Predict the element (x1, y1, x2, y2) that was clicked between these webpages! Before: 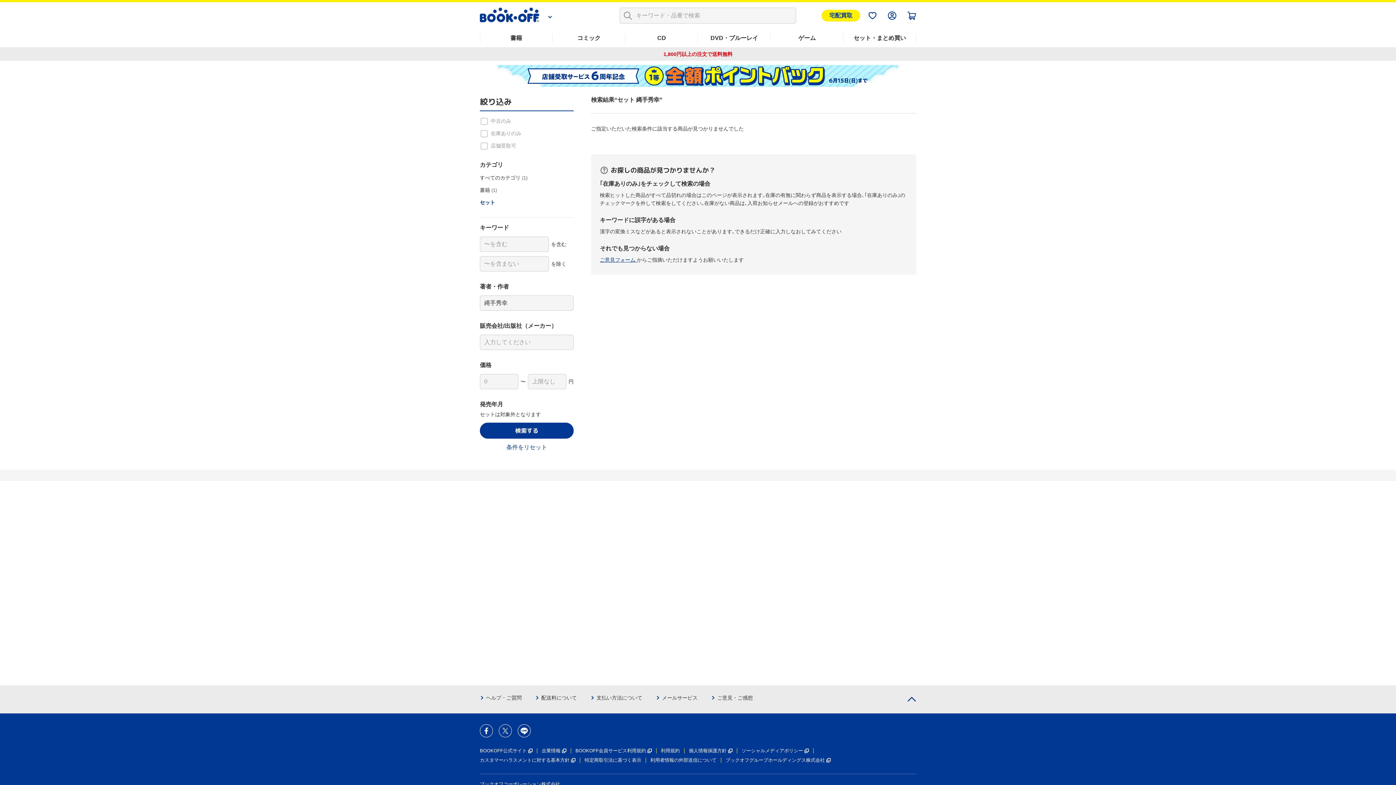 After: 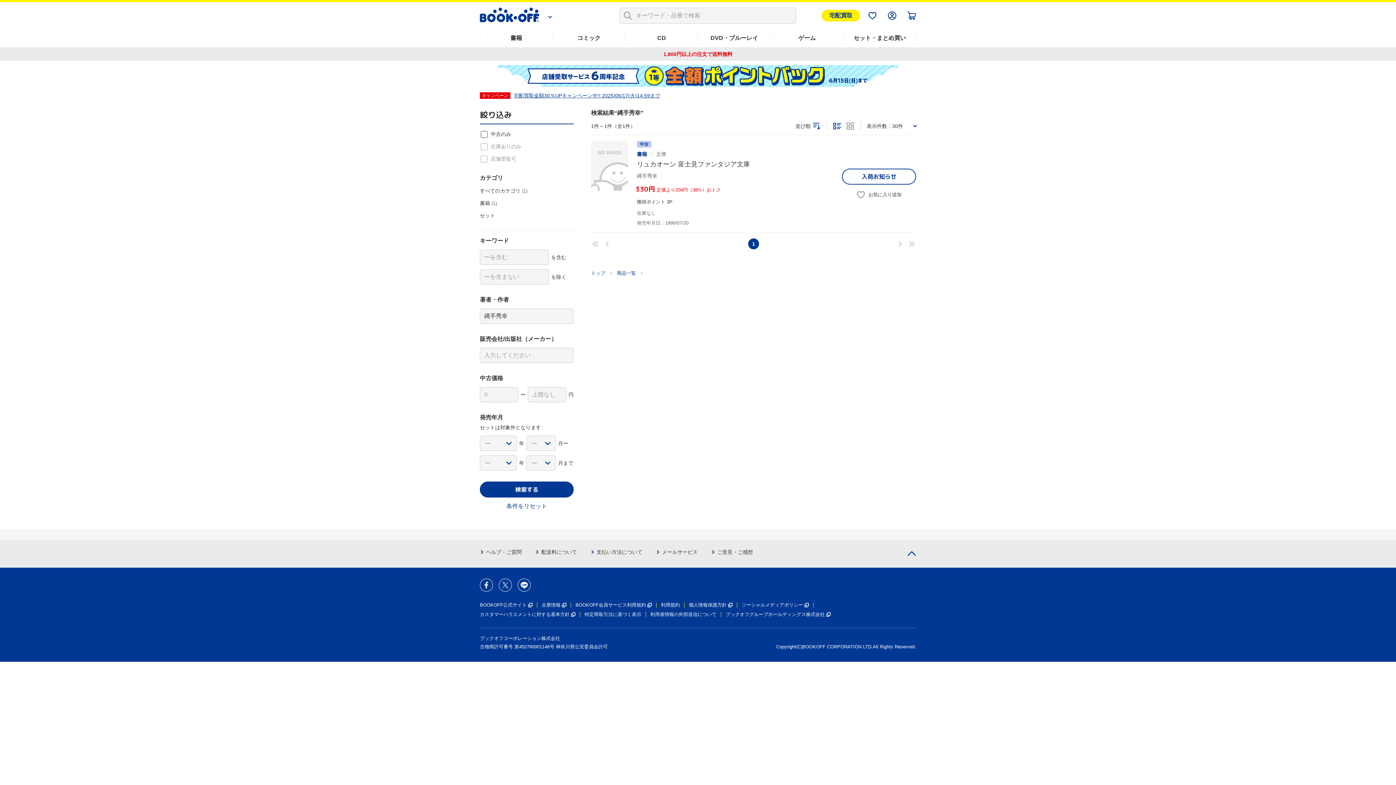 Action: label: すべてのカテゴリ (1) bbox: (480, 174, 527, 180)